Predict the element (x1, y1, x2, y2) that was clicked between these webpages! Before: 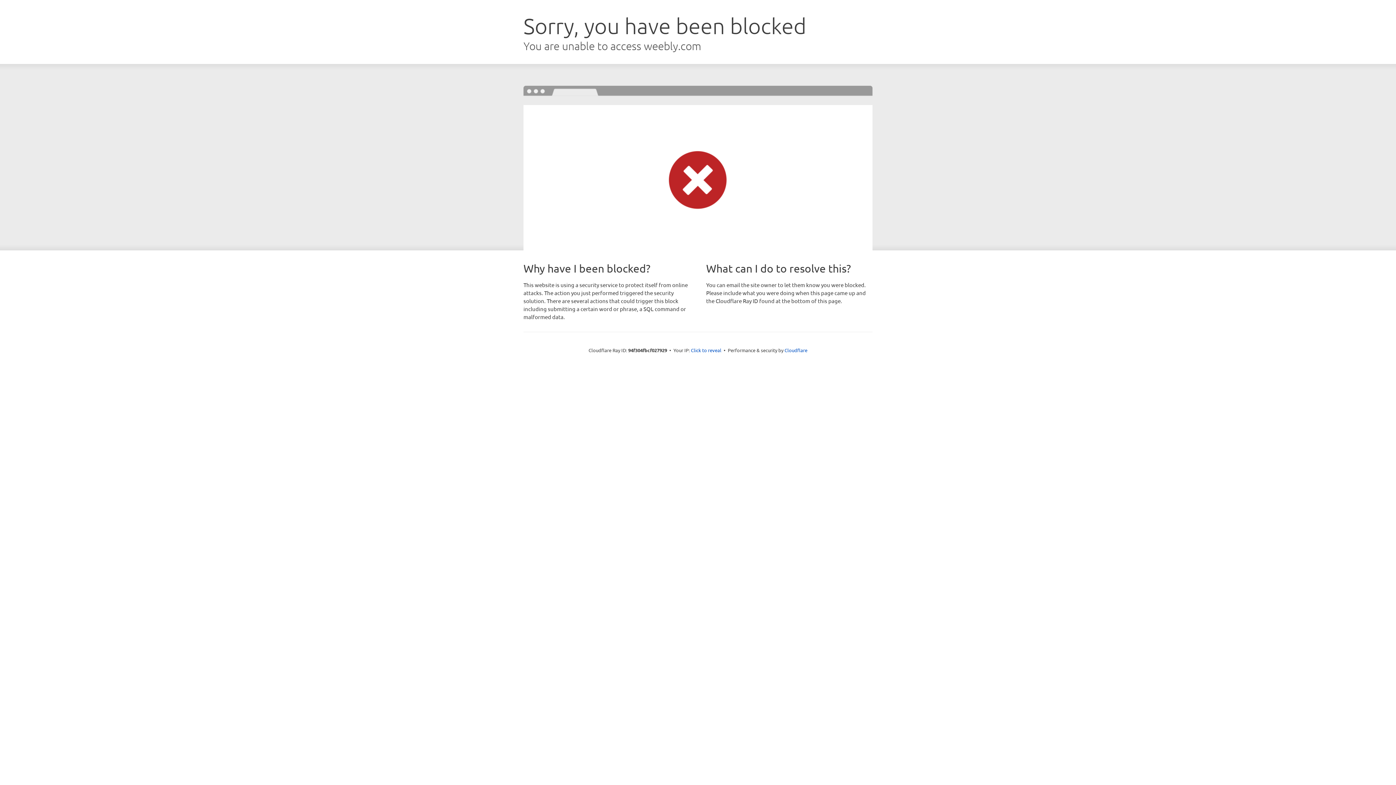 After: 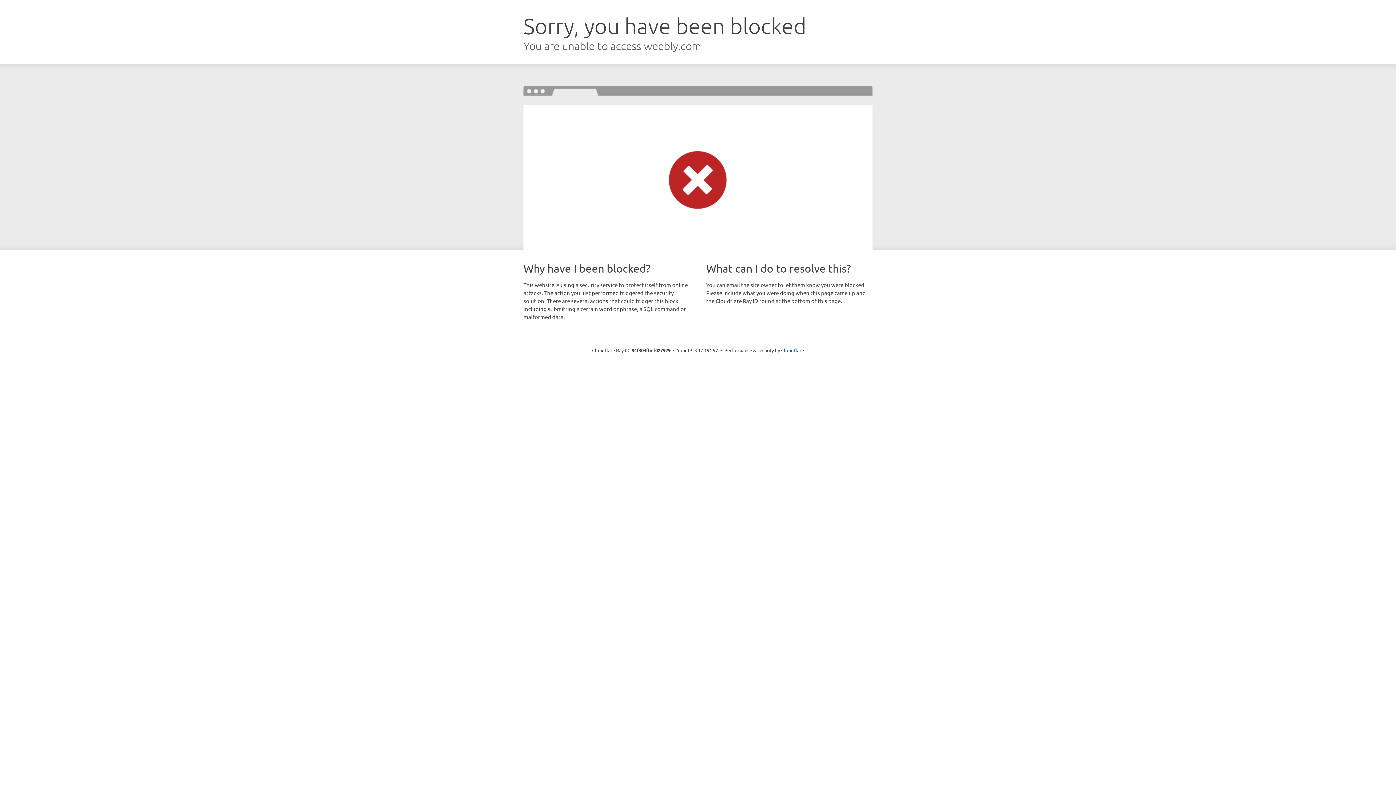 Action: label: Click to reveal bbox: (691, 346, 721, 353)